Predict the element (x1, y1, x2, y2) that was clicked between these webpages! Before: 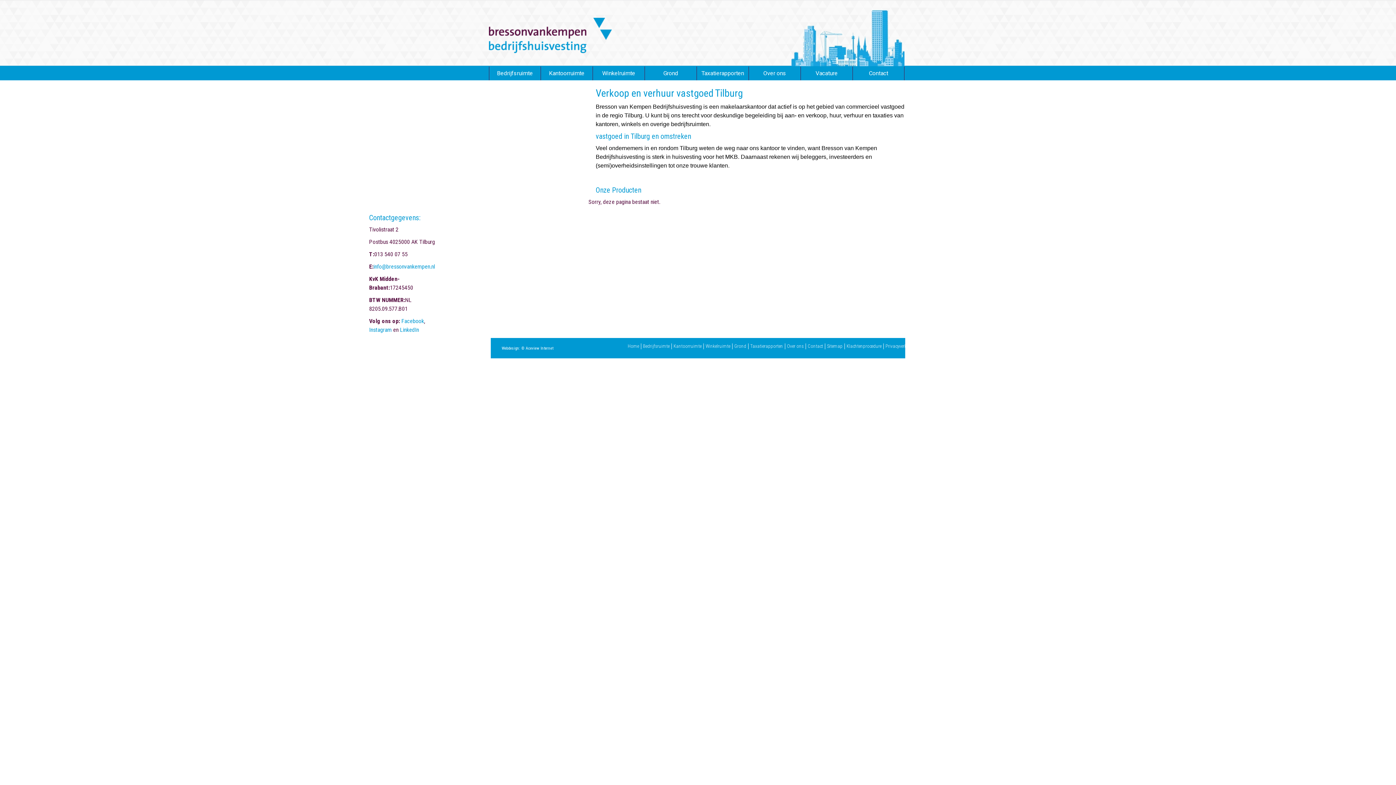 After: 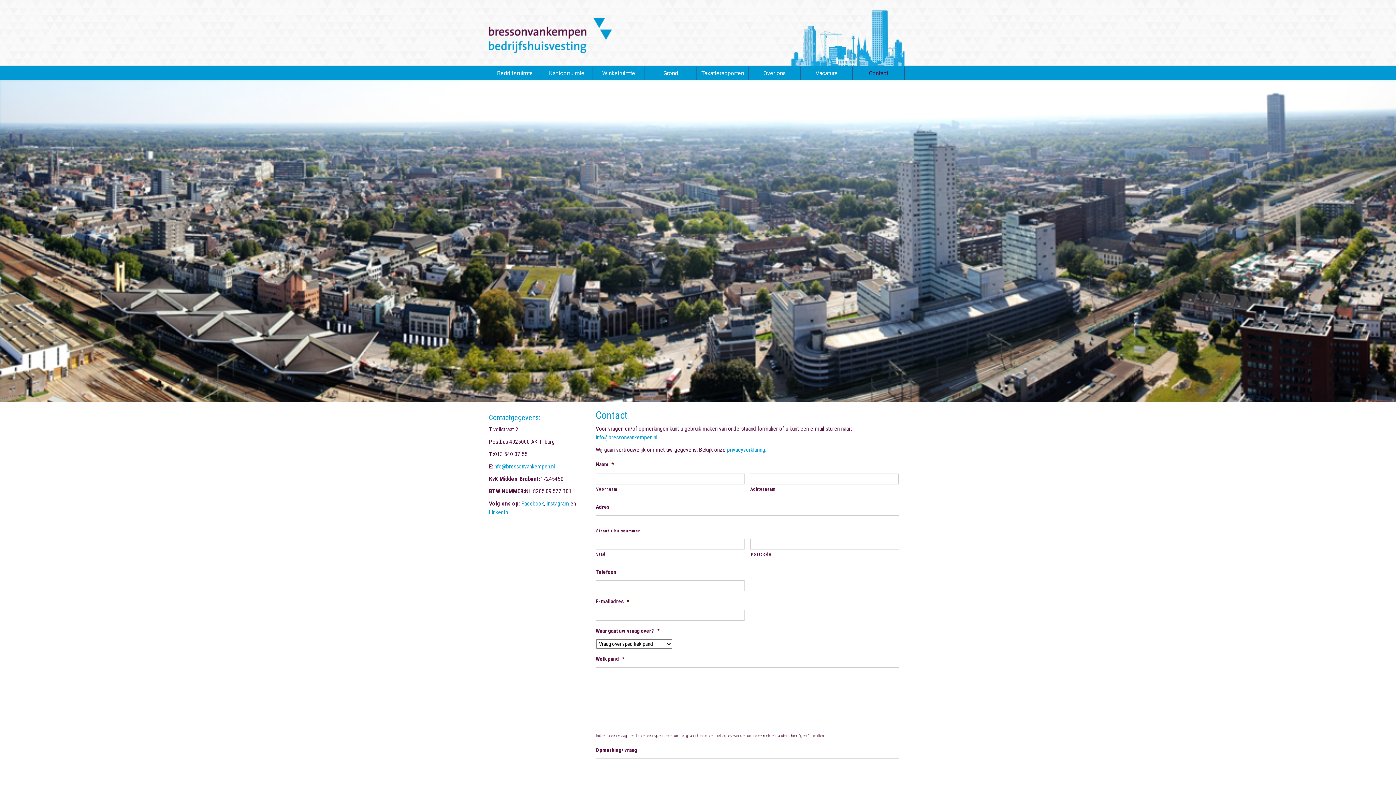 Action: bbox: (808, 344, 823, 348) label: Contact